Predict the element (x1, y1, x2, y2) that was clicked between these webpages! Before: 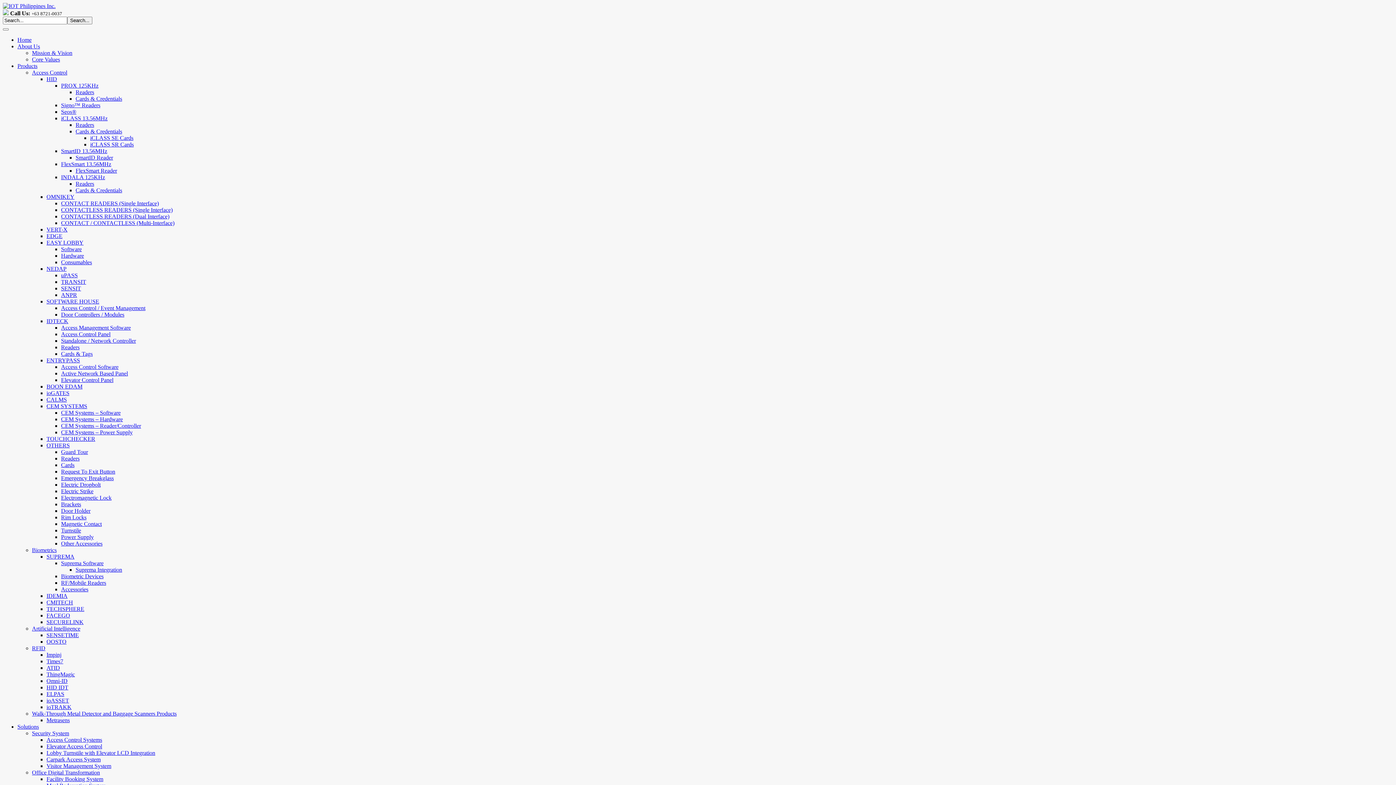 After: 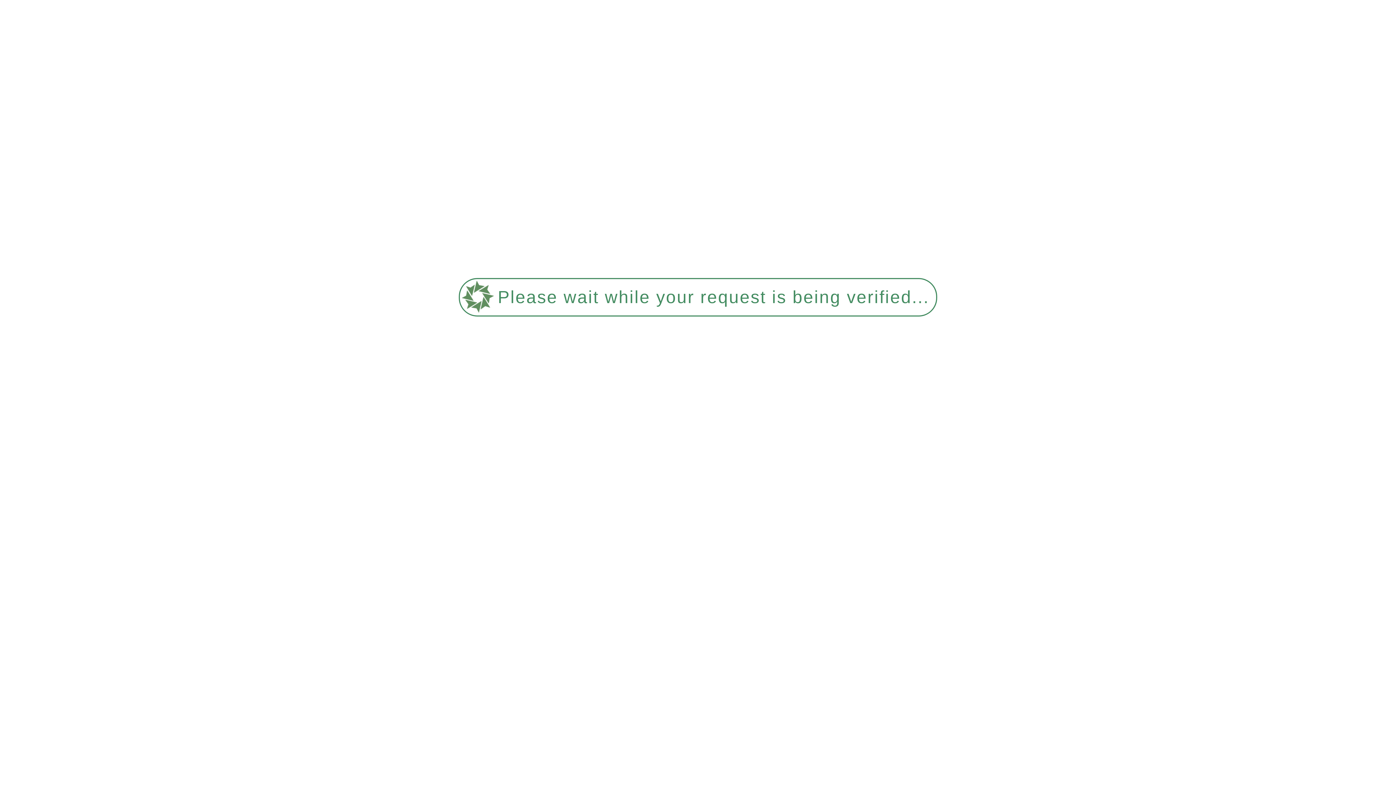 Action: label: CEM Systems – Power Supply bbox: (61, 429, 132, 435)